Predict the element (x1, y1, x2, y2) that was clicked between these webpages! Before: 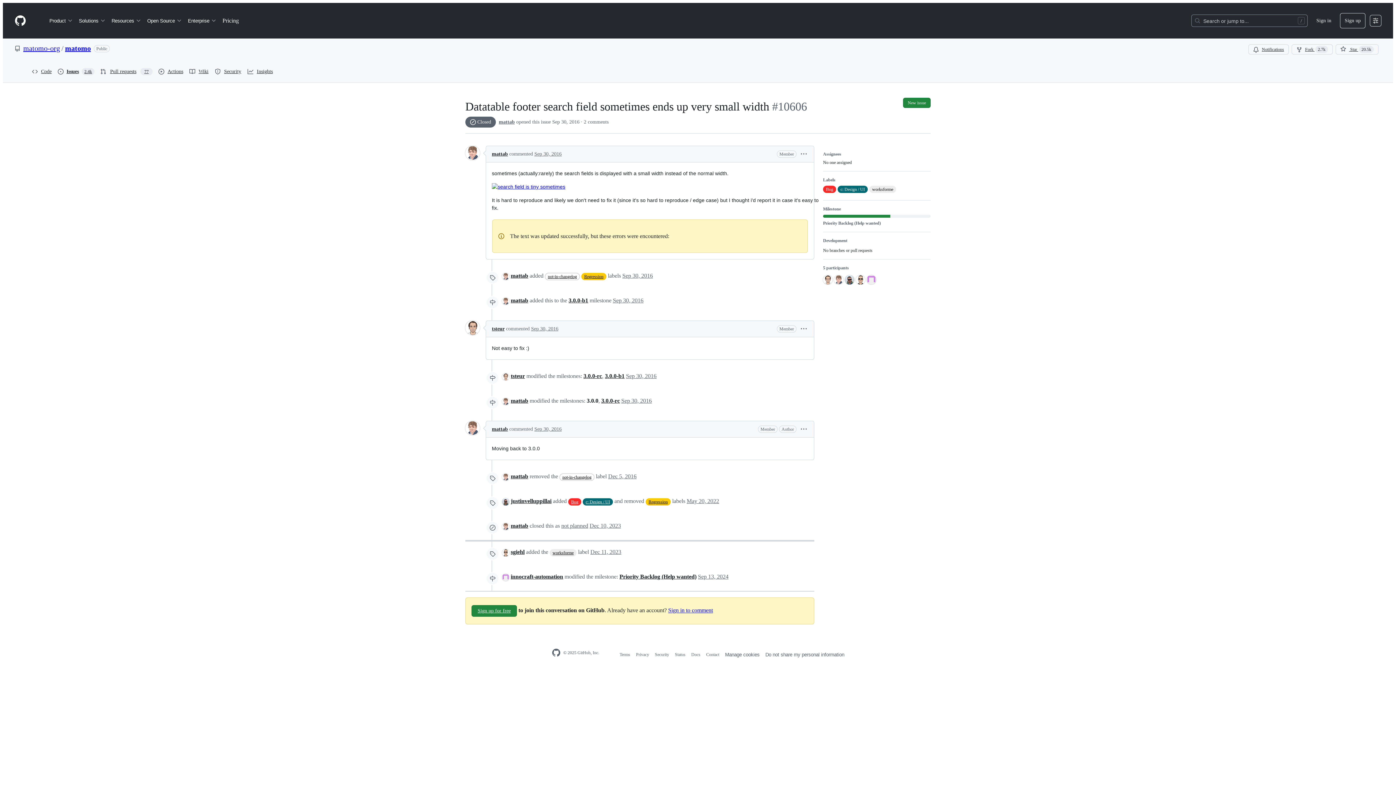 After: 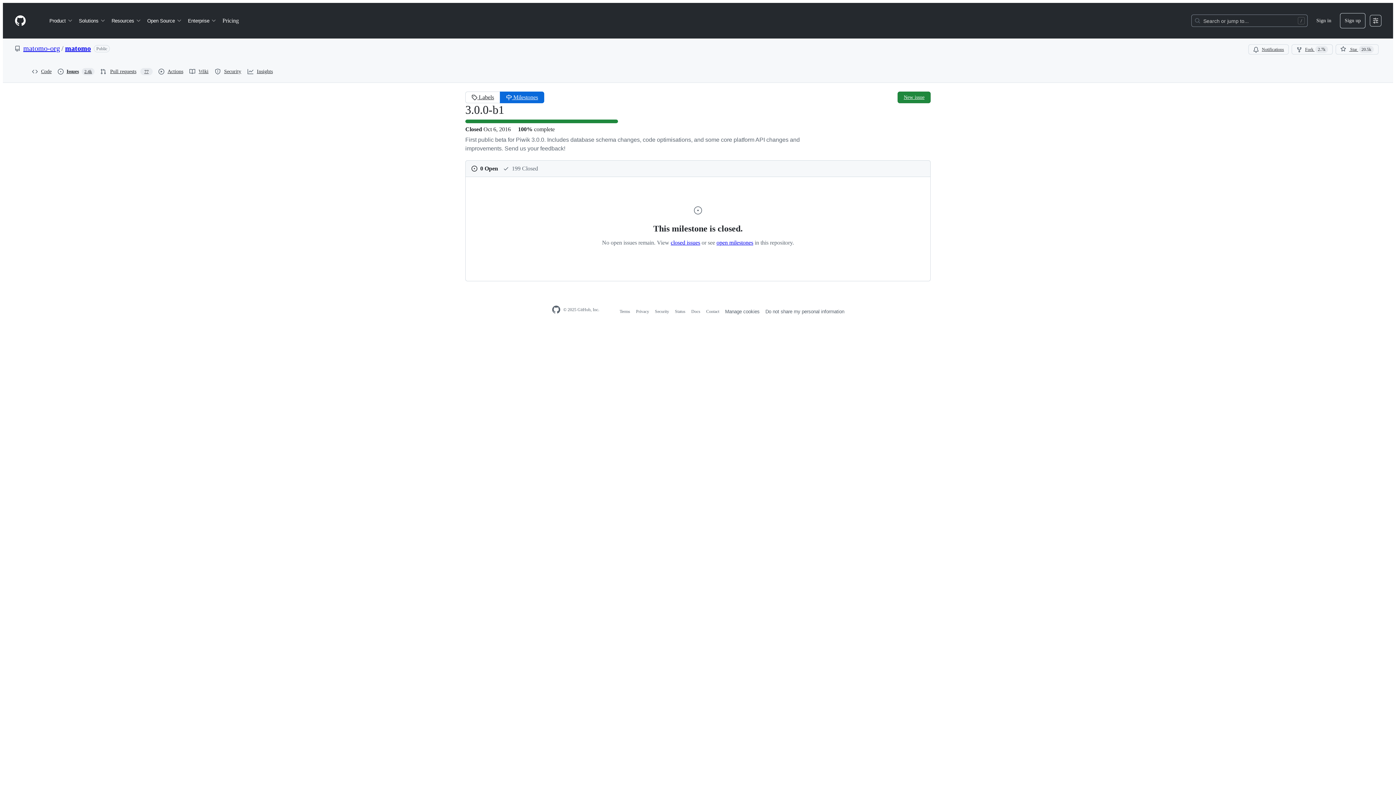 Action: label: 3.0.0-b1 bbox: (605, 373, 624, 379)